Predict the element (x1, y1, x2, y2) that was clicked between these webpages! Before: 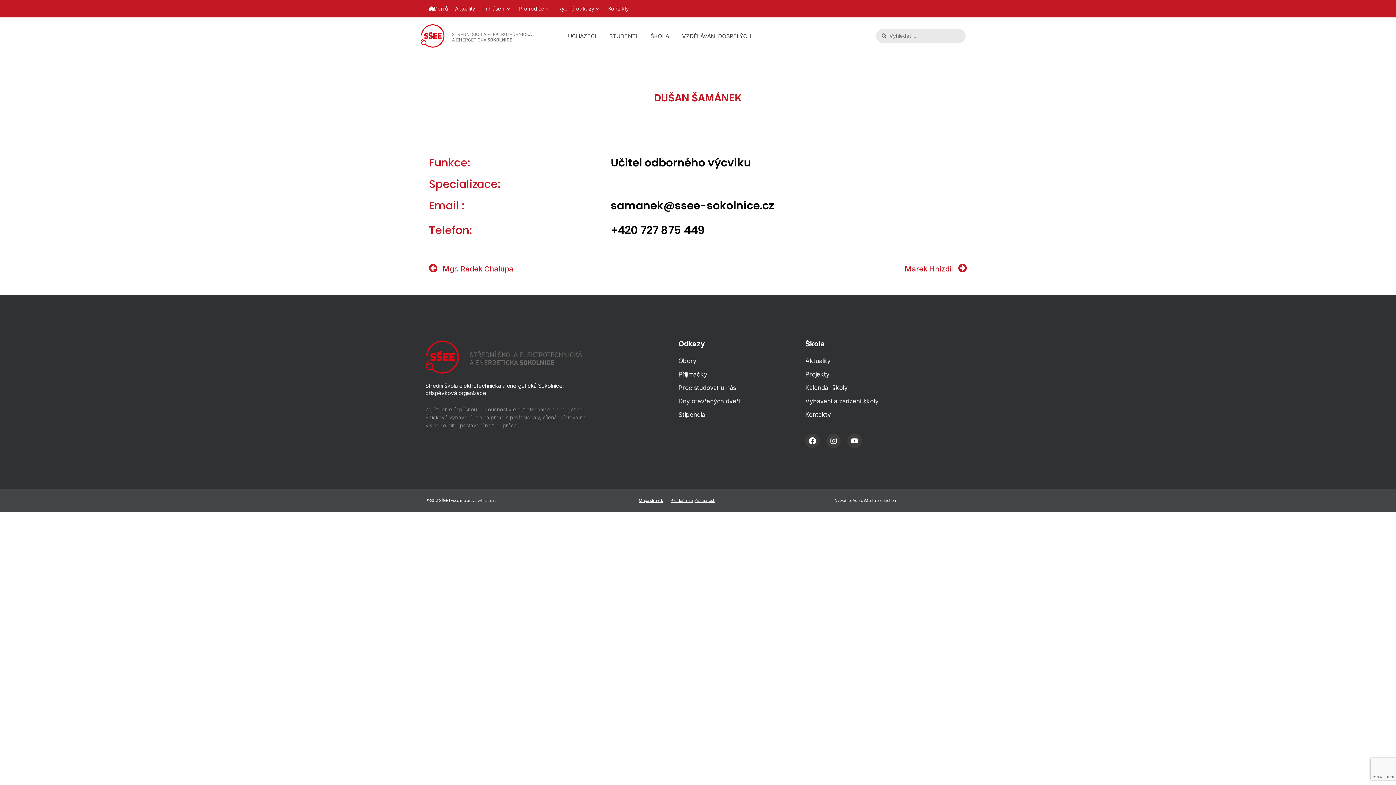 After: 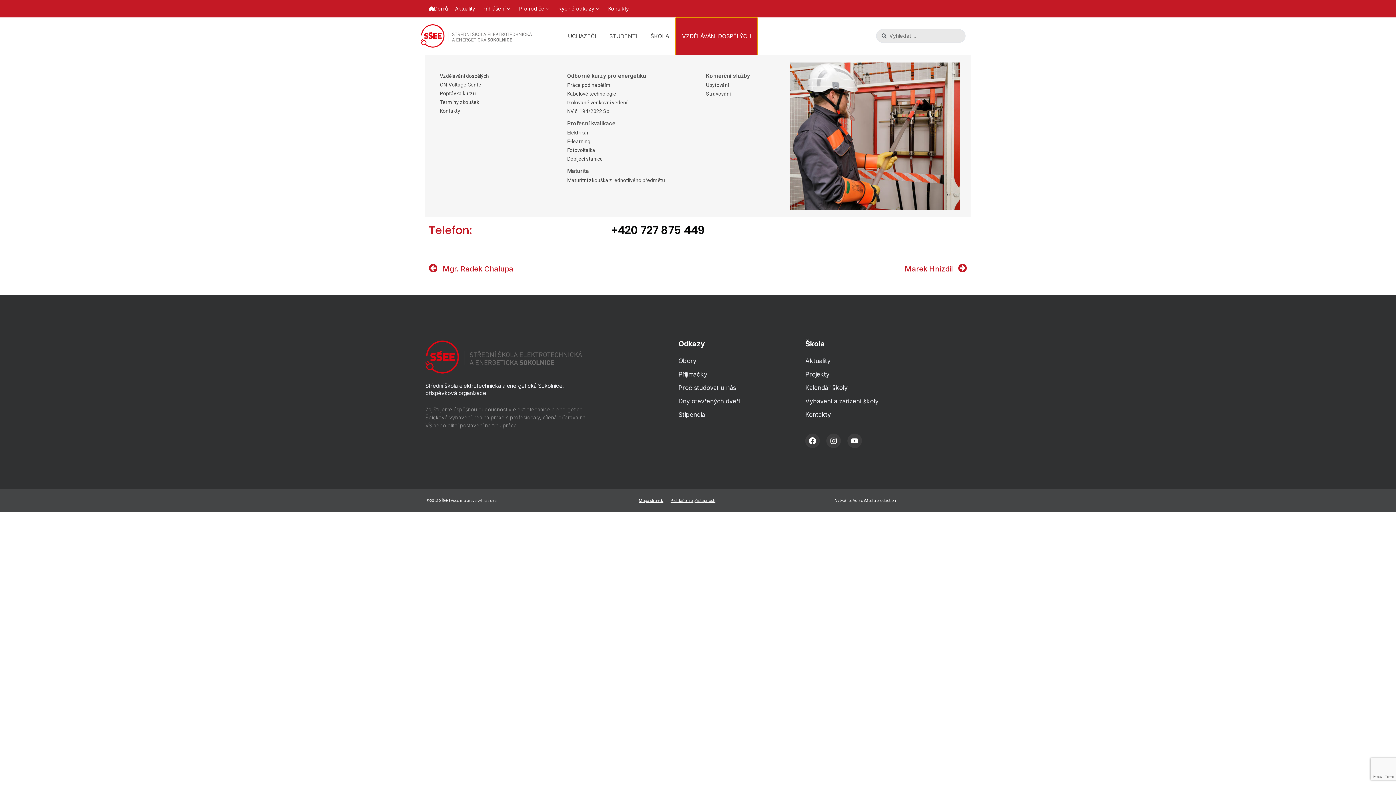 Action: bbox: (682, 32, 751, 40) label: VZDĚLÁVÁNÍ DOSPĚLÝCH